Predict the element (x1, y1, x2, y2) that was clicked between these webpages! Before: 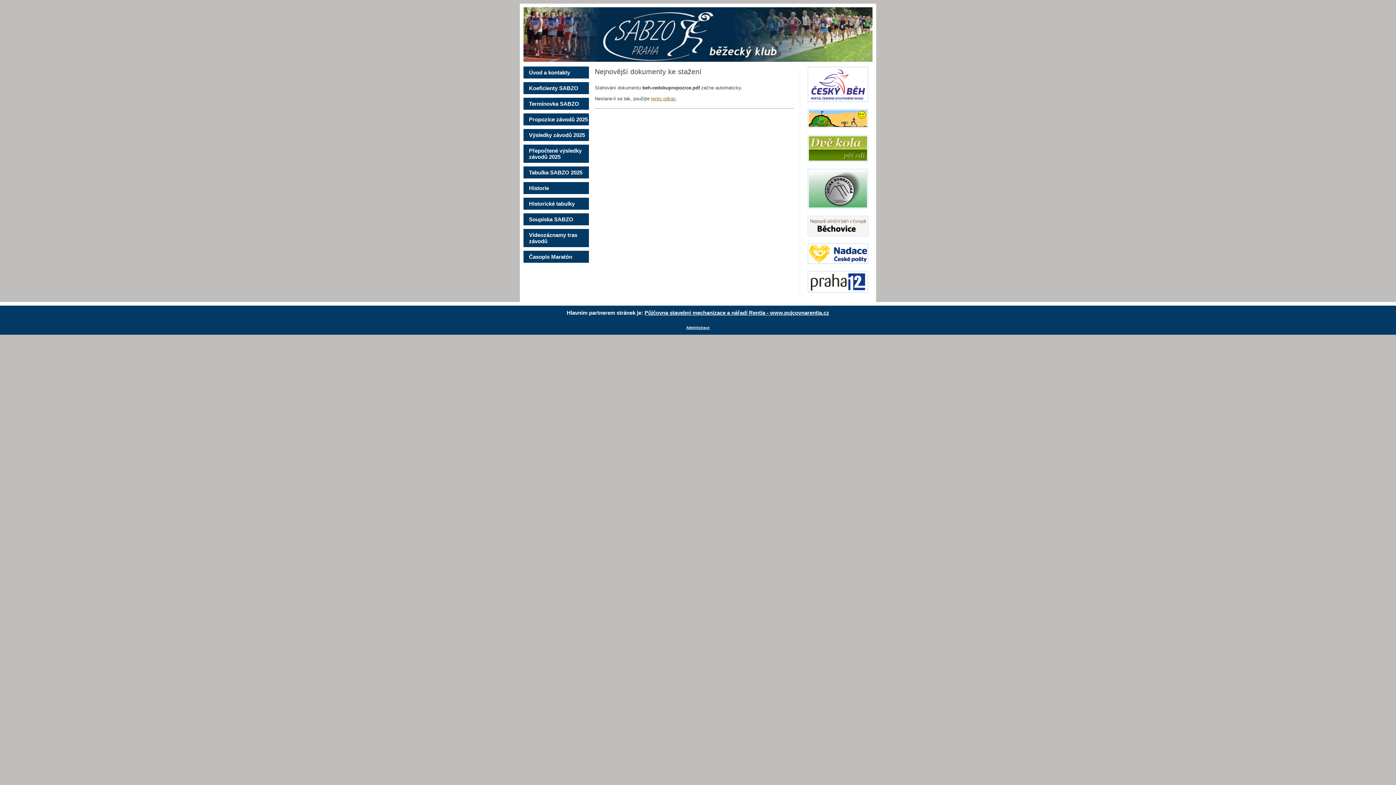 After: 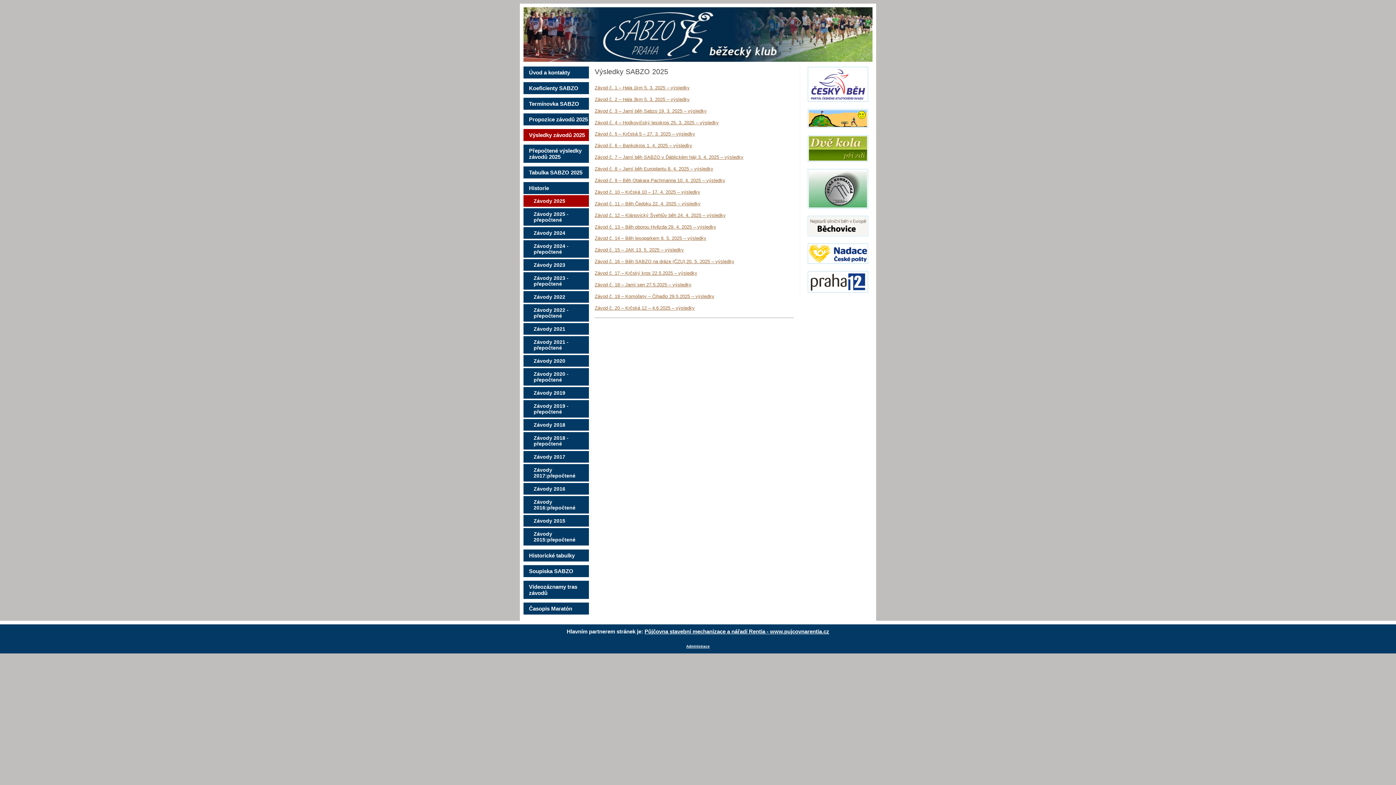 Action: label: Výsledky závodů 2025 bbox: (523, 129, 589, 141)